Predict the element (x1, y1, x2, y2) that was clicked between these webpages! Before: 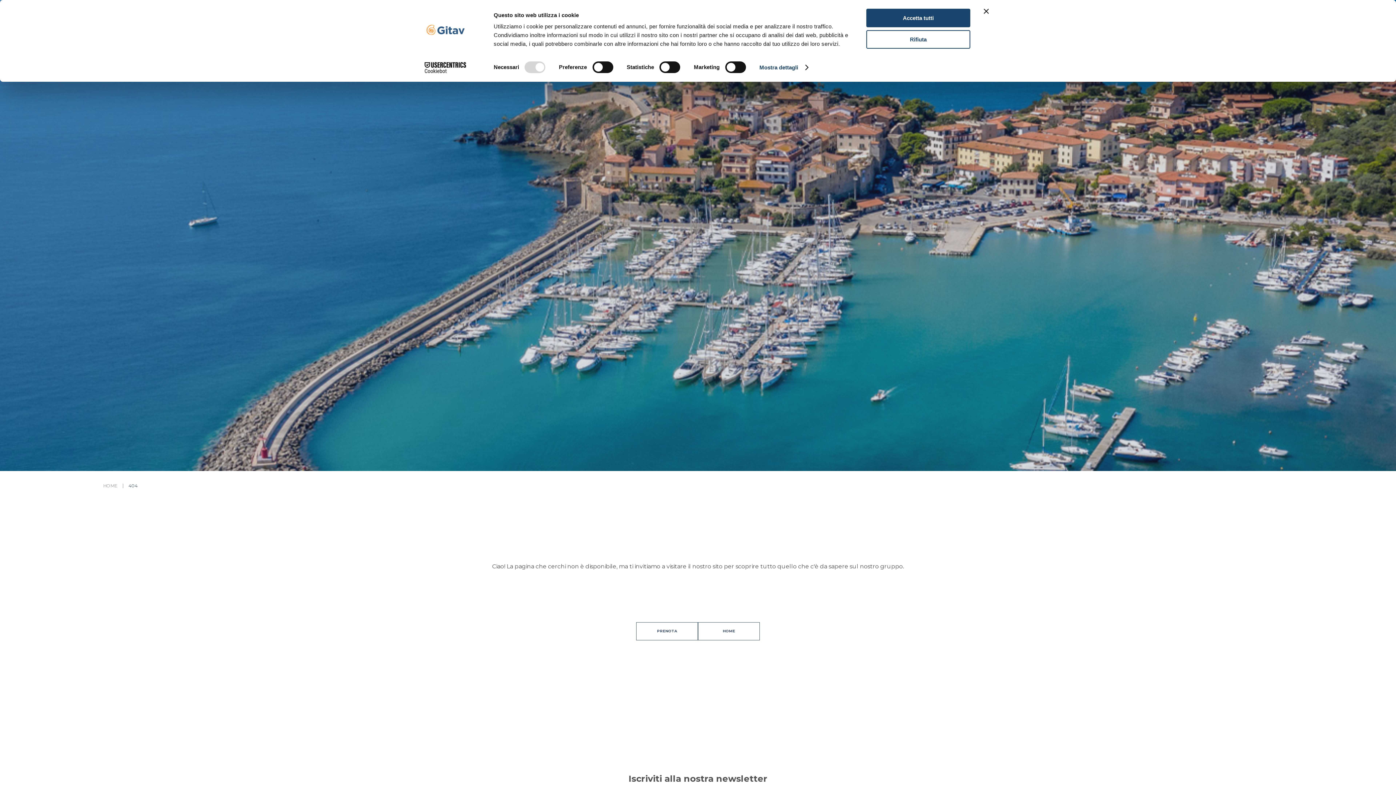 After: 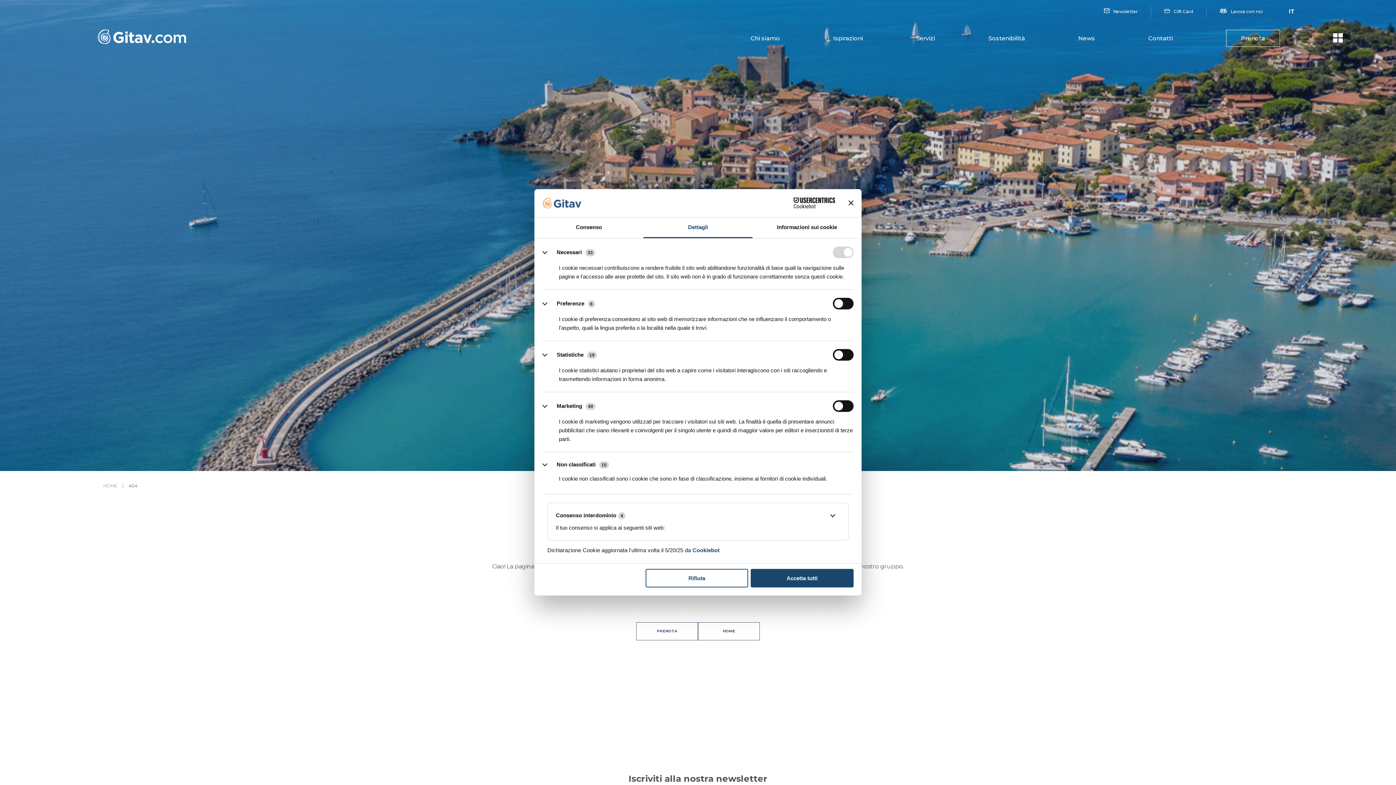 Action: label: Mostra dettagli bbox: (759, 62, 807, 73)